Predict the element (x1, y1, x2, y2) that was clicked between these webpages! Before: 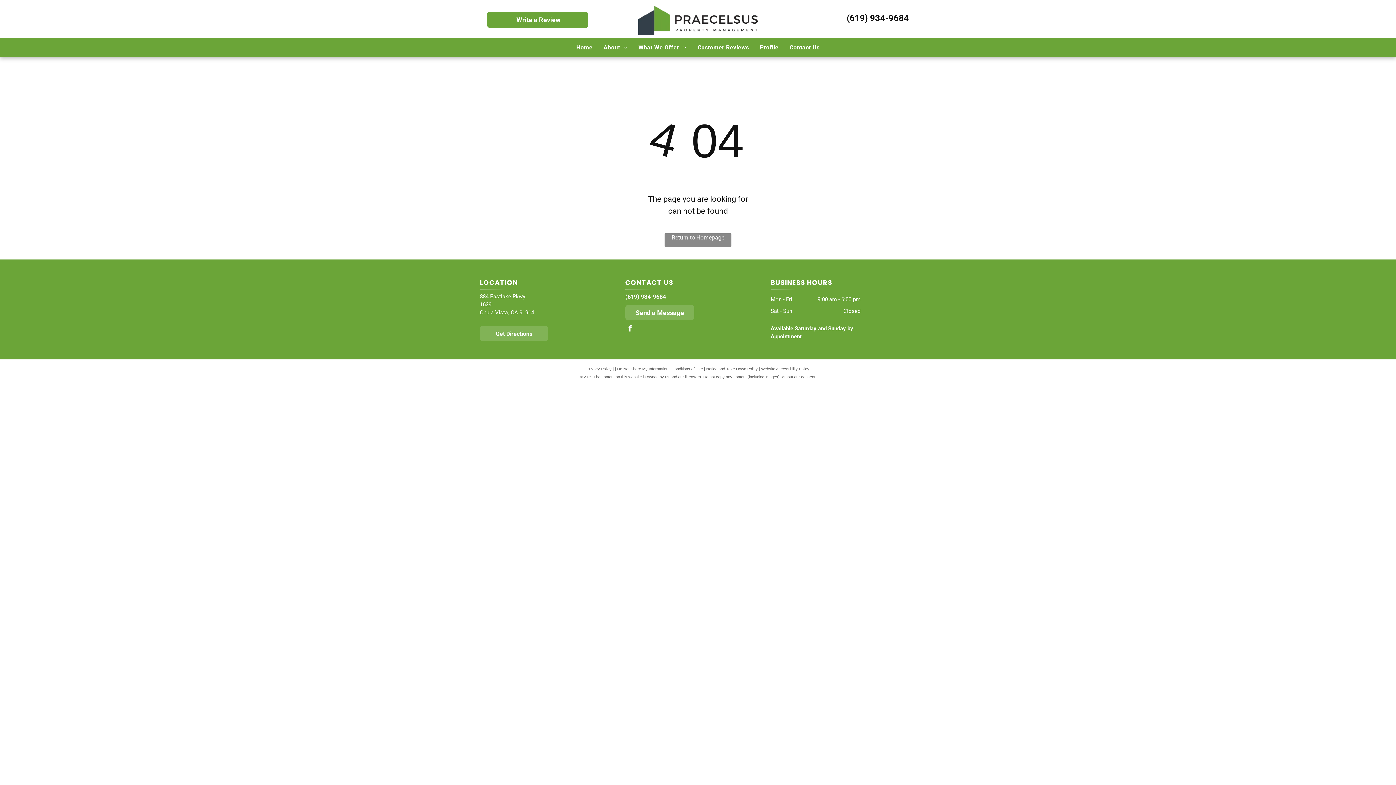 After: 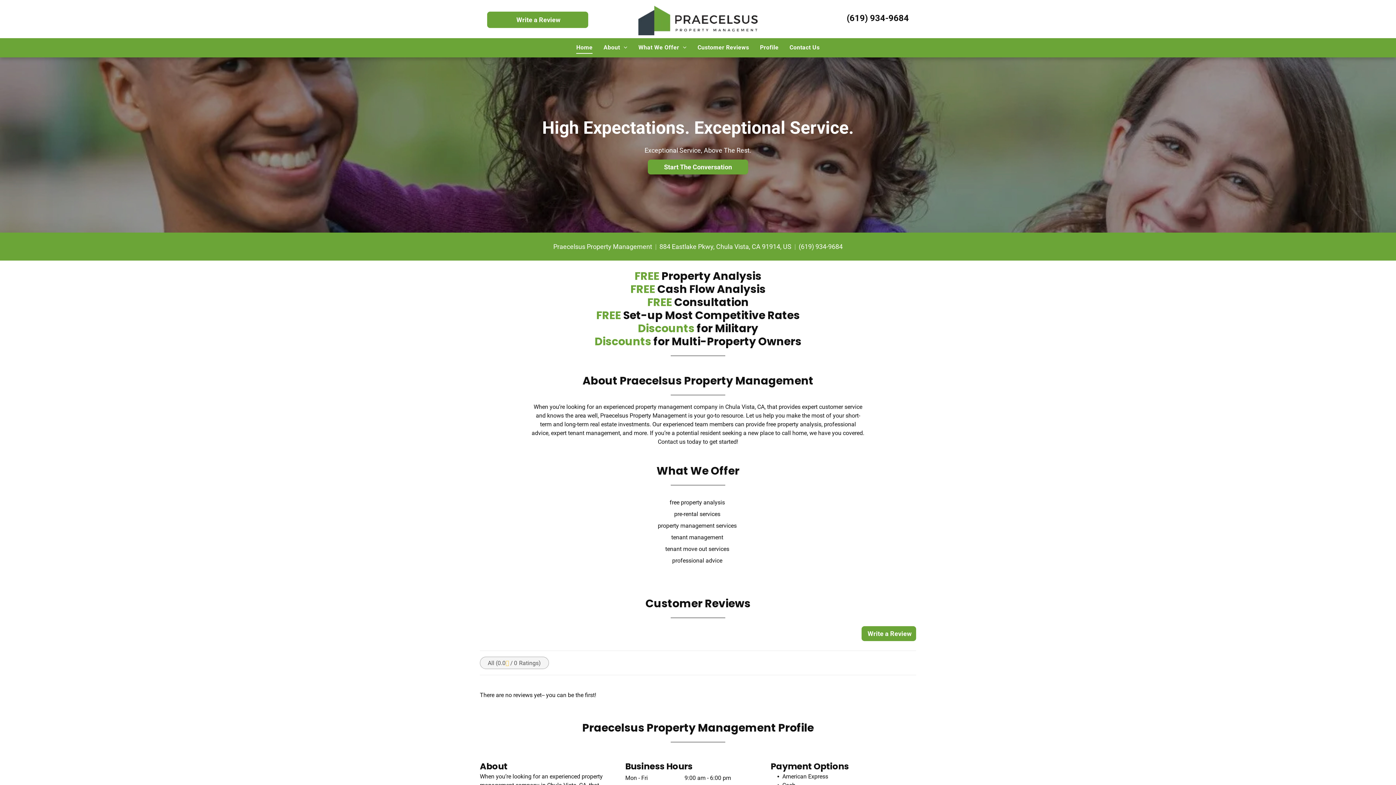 Action: label: Home bbox: (571, 41, 598, 53)